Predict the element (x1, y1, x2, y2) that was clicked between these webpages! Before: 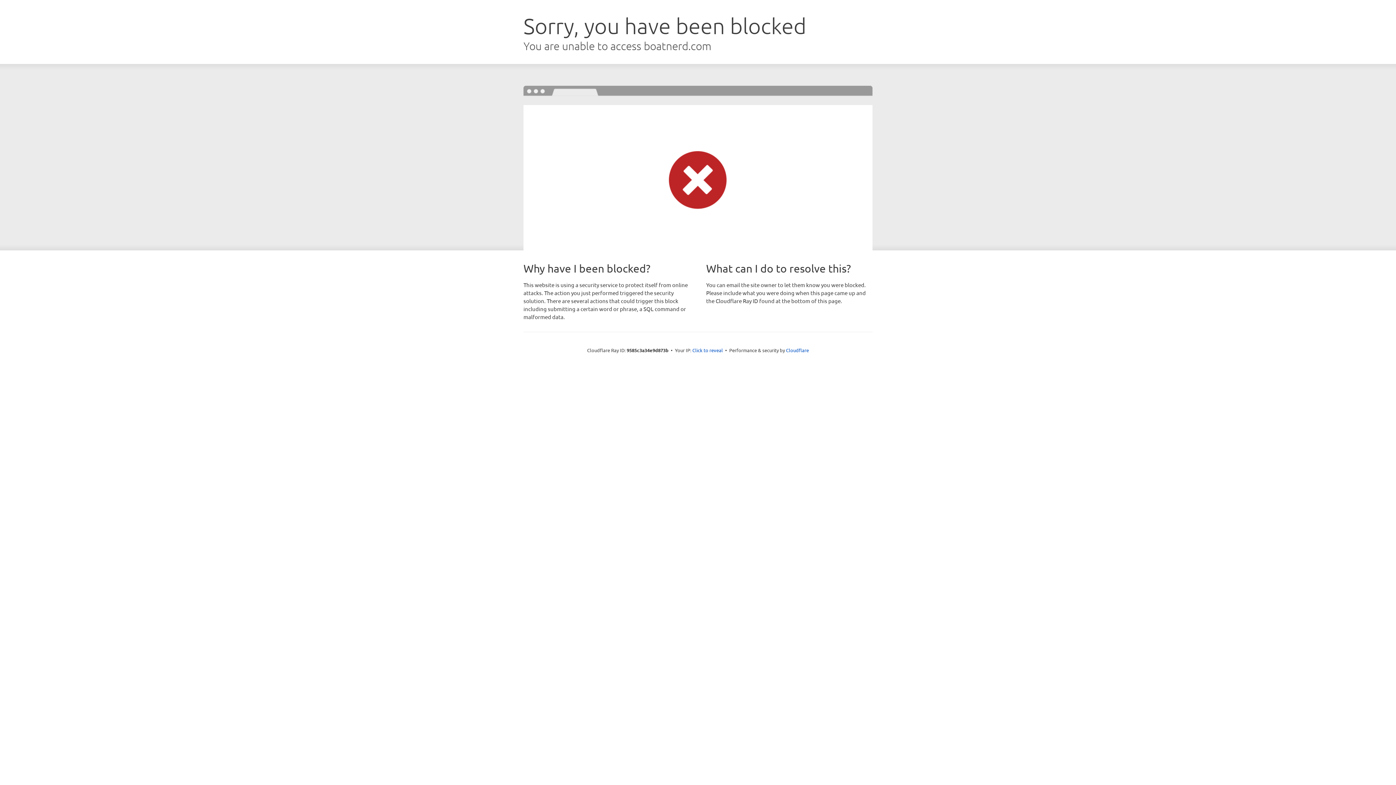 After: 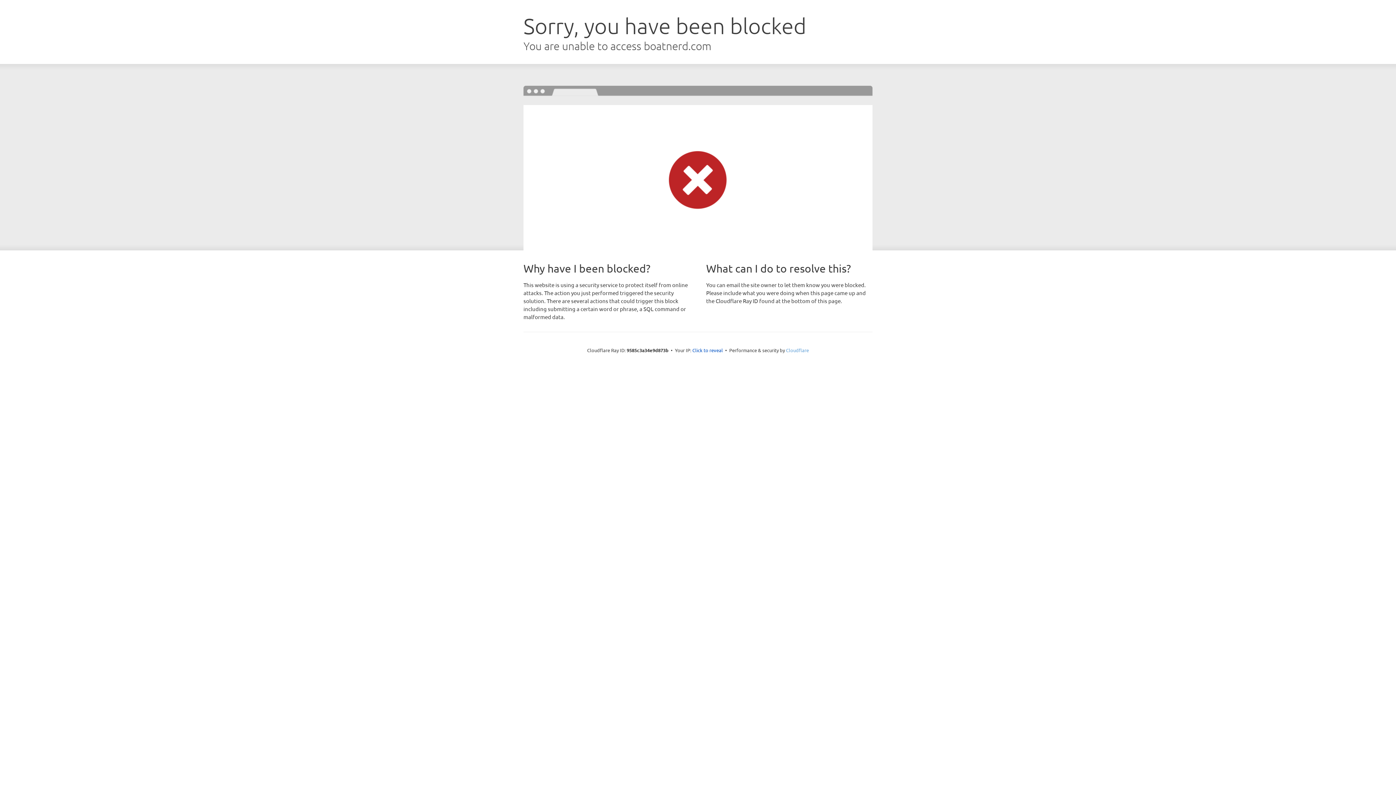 Action: label: Cloudflare bbox: (786, 347, 809, 353)